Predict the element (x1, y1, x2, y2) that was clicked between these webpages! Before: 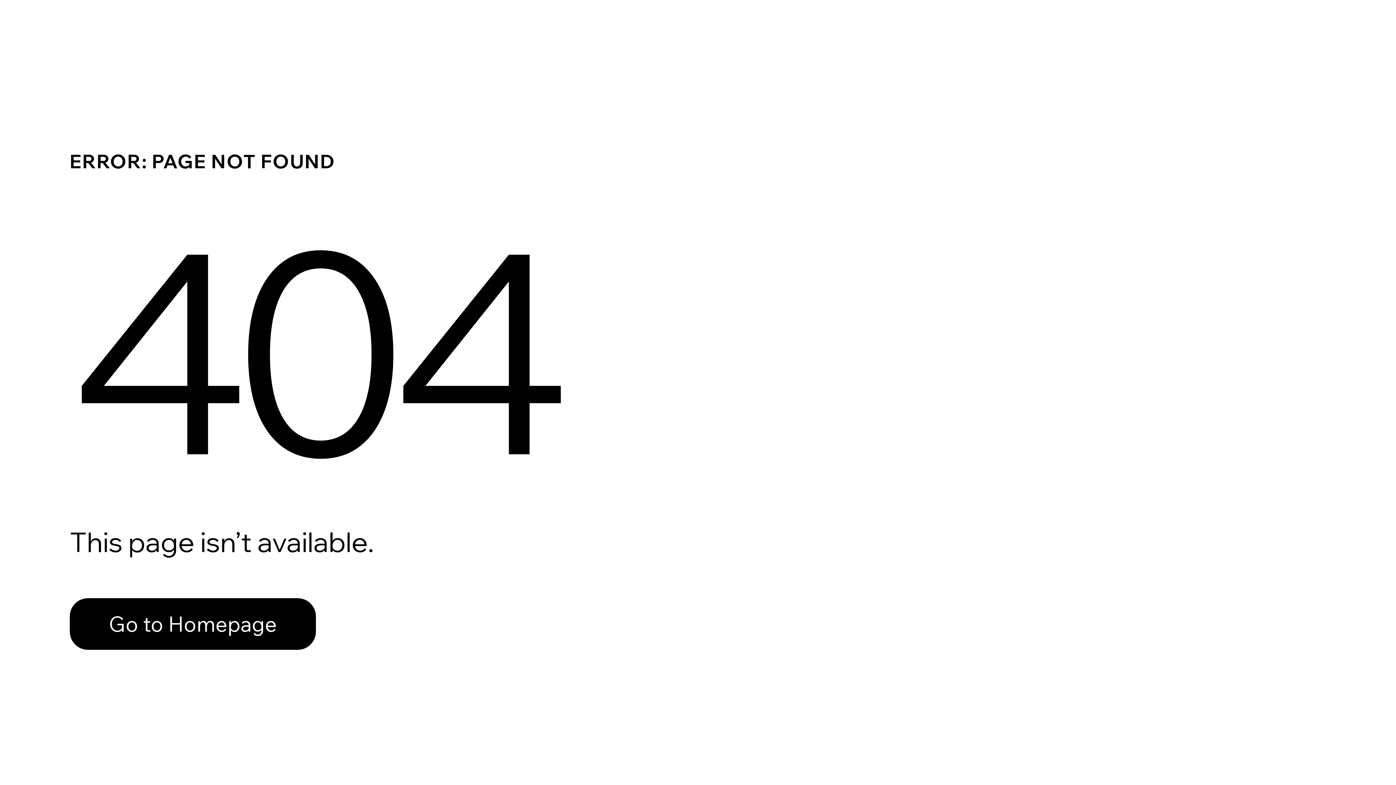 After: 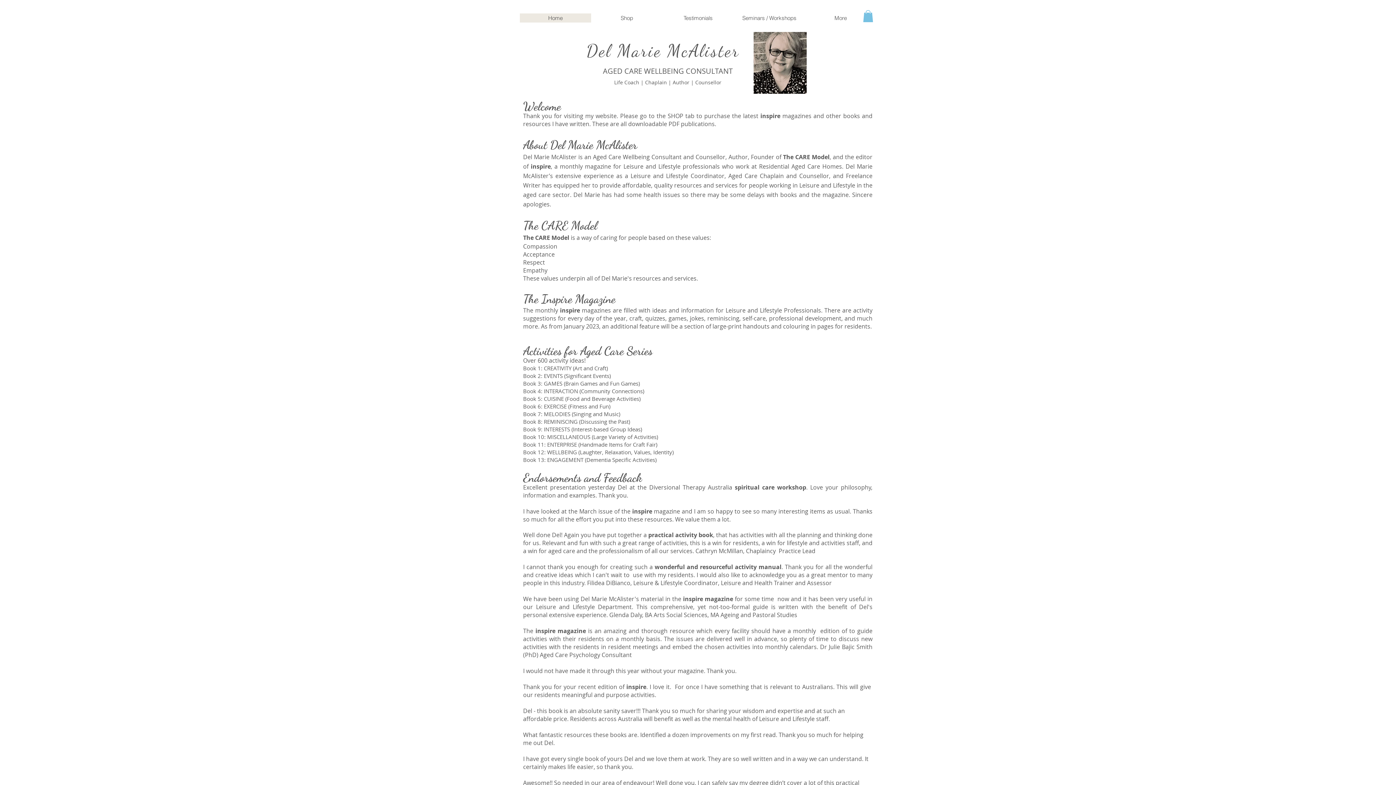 Action: label: Go to Homepage bbox: (69, 582, 768, 659)